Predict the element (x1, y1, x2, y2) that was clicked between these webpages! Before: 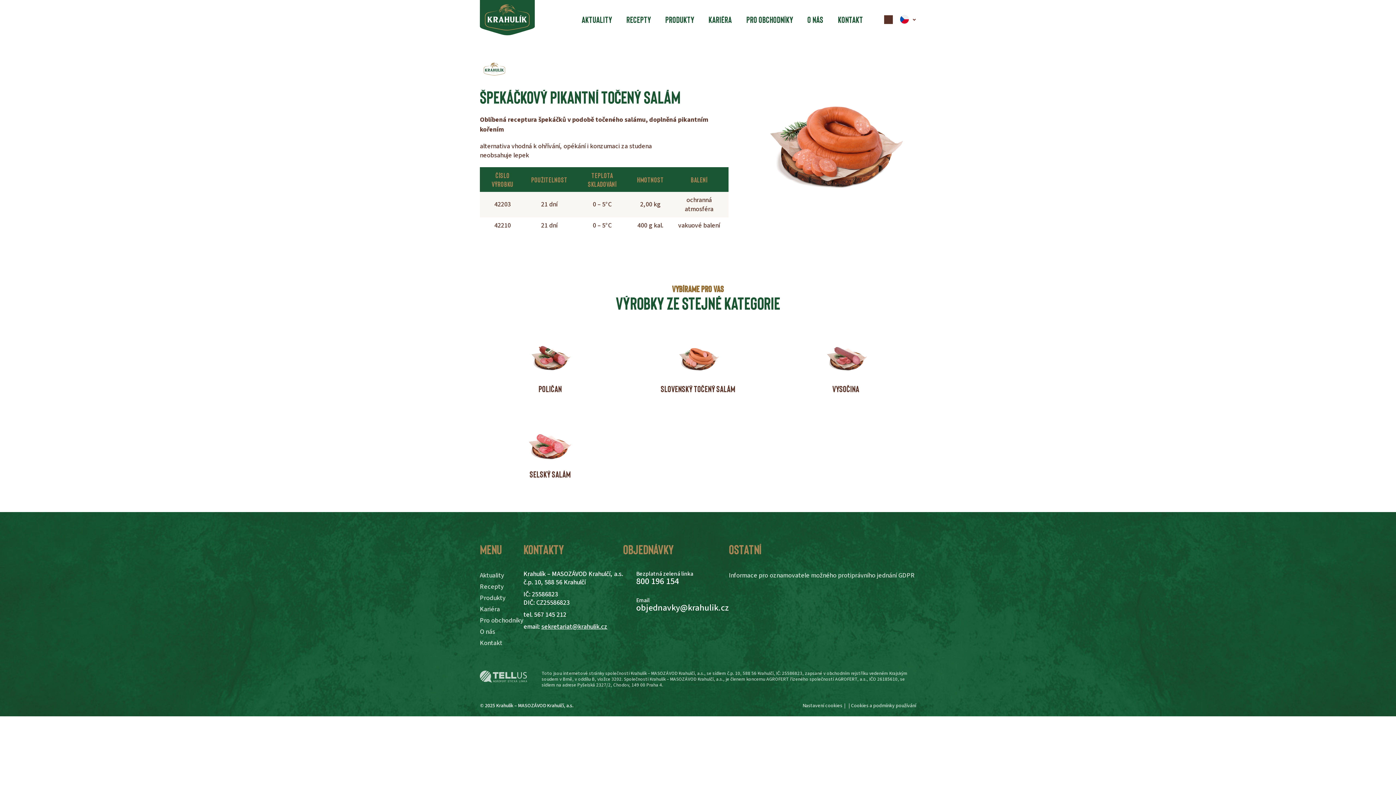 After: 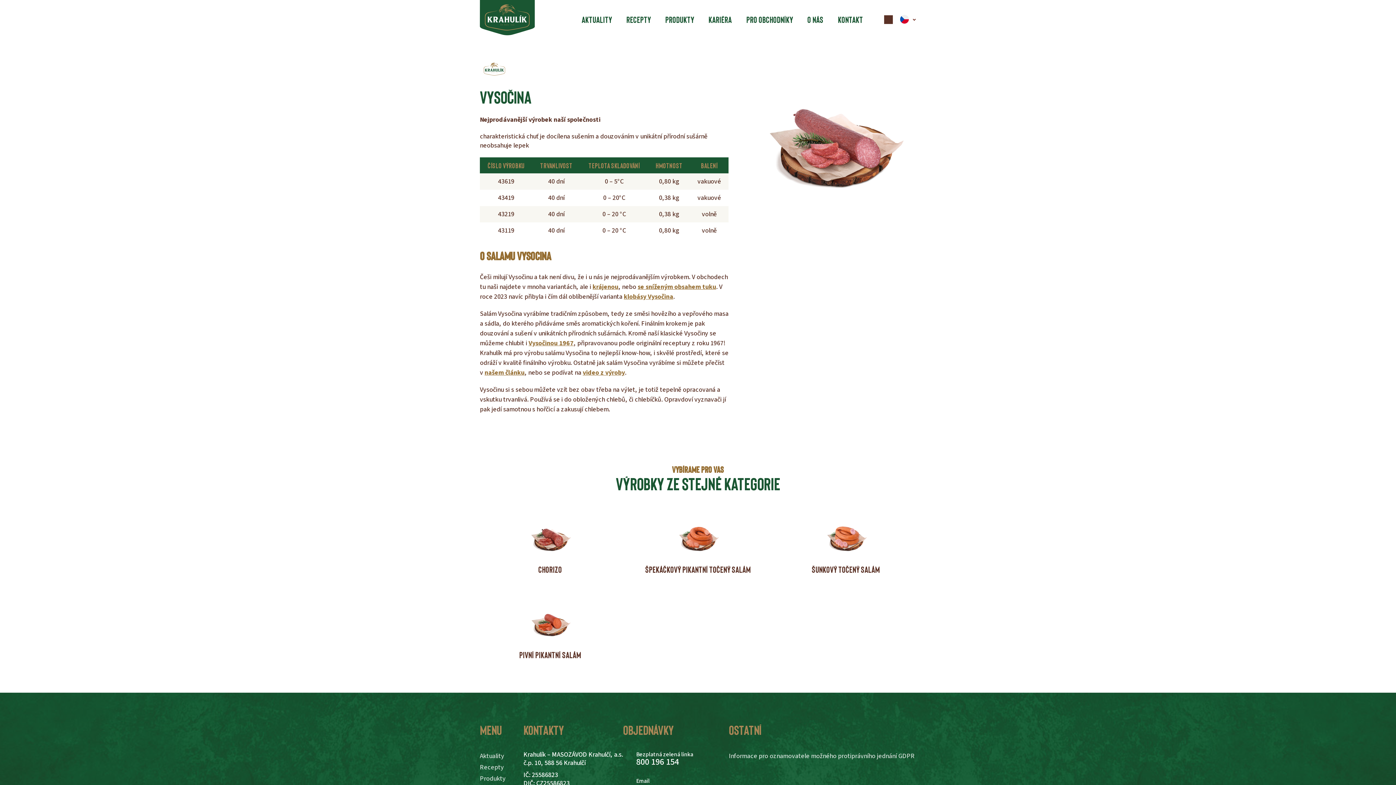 Action: label: VYSOČINA bbox: (775, 326, 916, 405)